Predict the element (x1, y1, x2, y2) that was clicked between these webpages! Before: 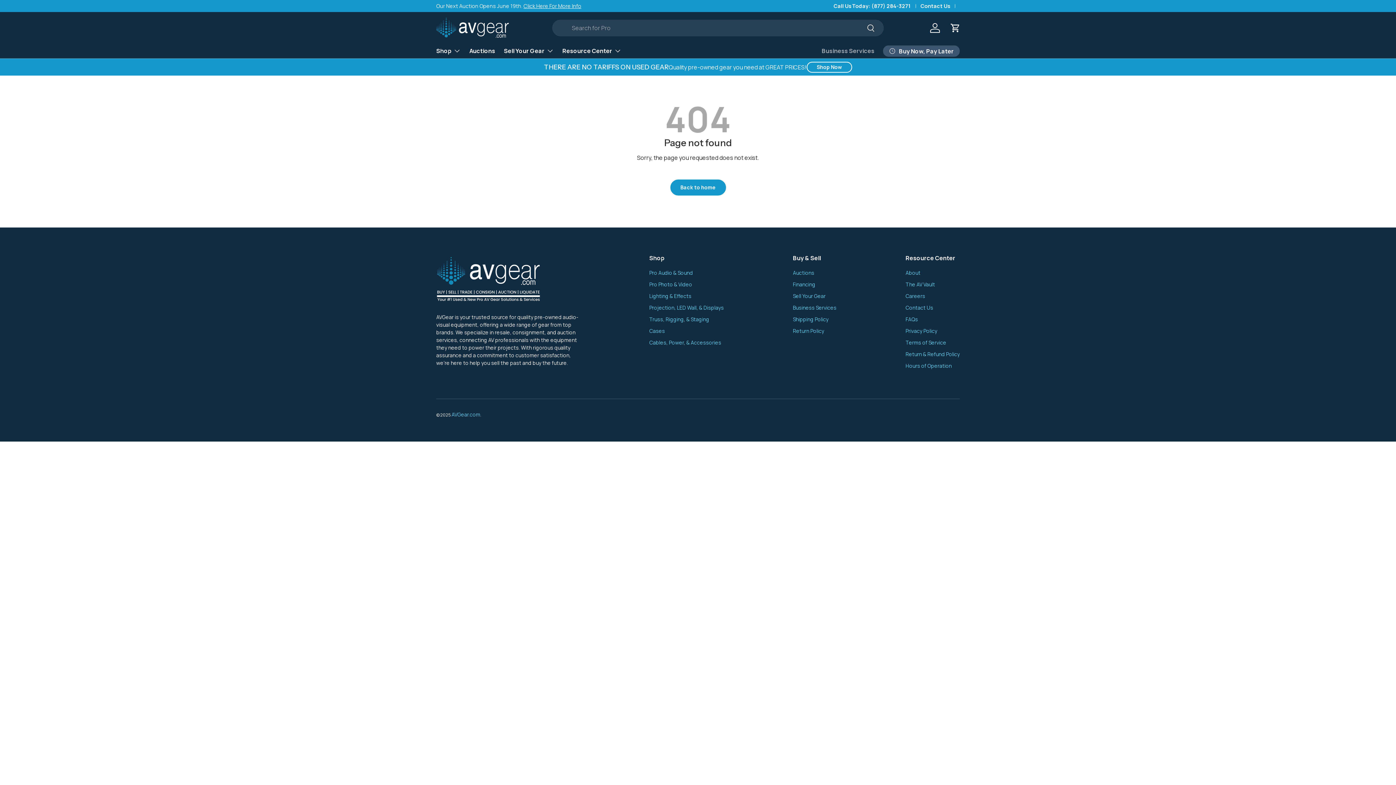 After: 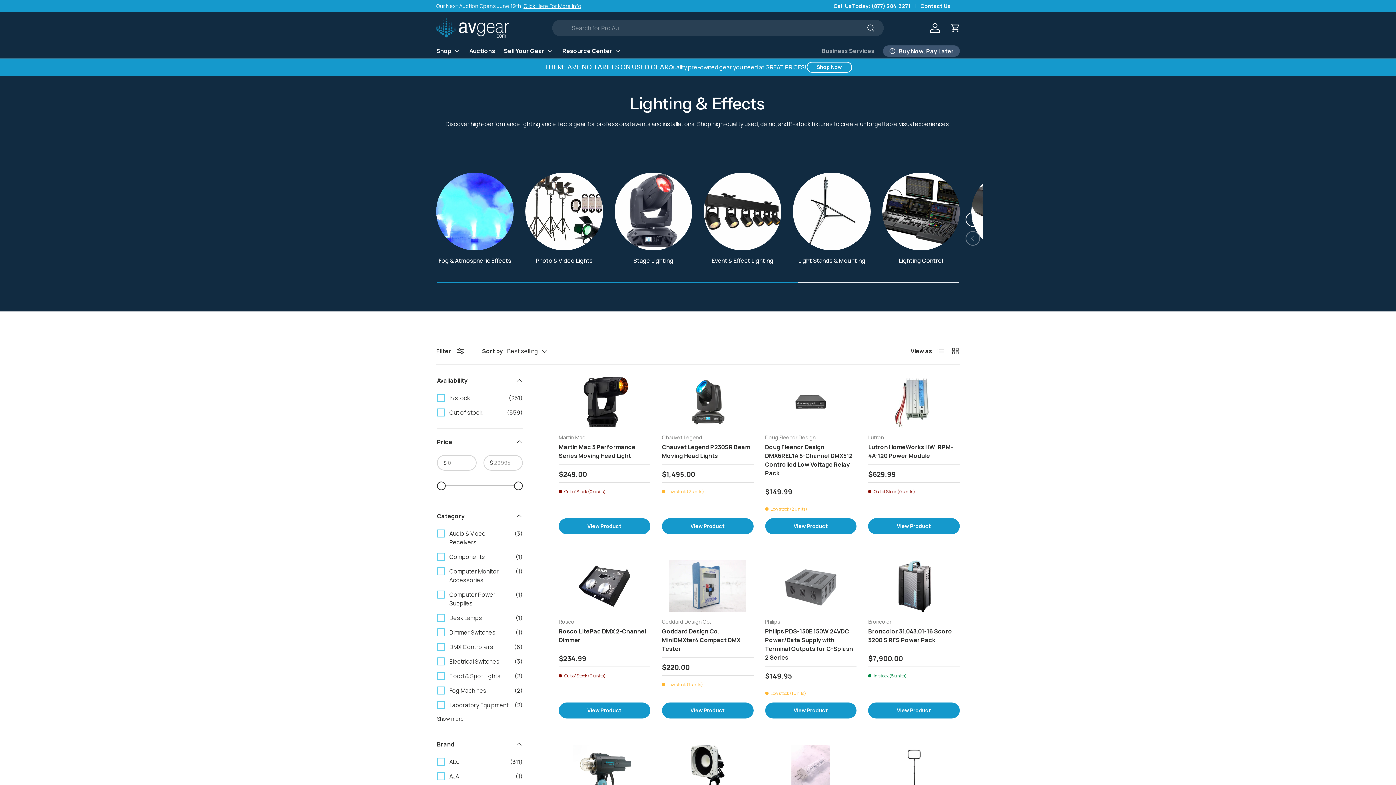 Action: bbox: (649, 292, 691, 299) label: Lighting & Effects